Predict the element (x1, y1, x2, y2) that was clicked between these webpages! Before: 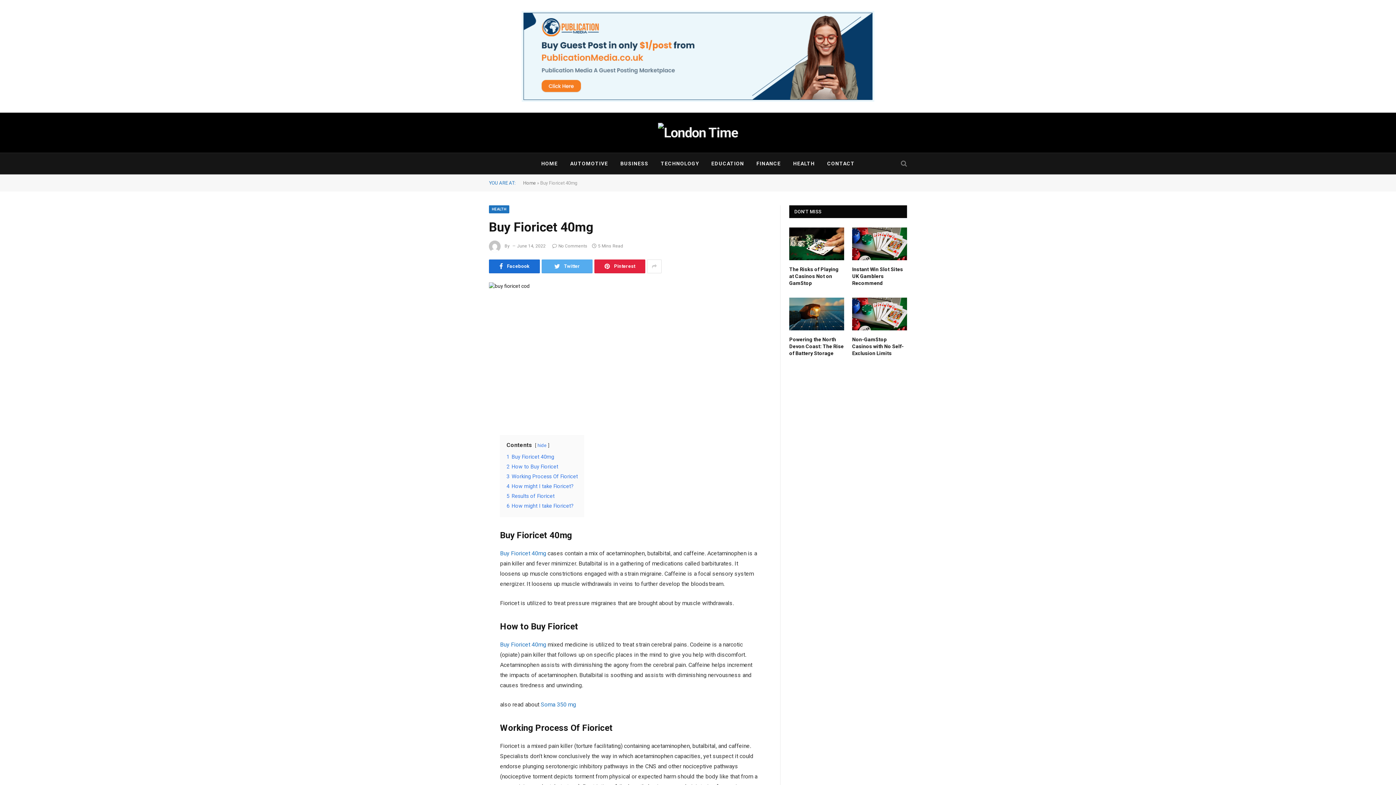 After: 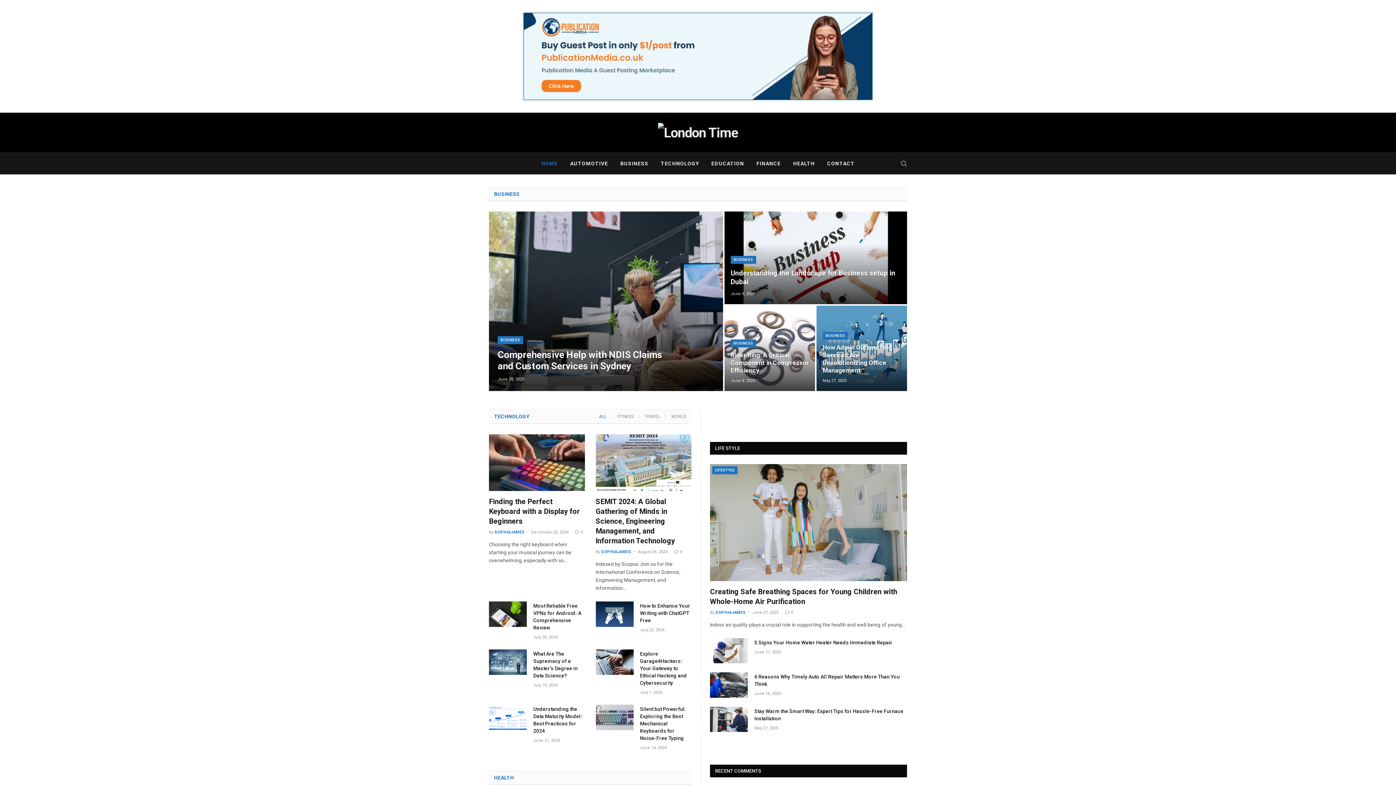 Action: label: HOME bbox: (535, 153, 564, 174)